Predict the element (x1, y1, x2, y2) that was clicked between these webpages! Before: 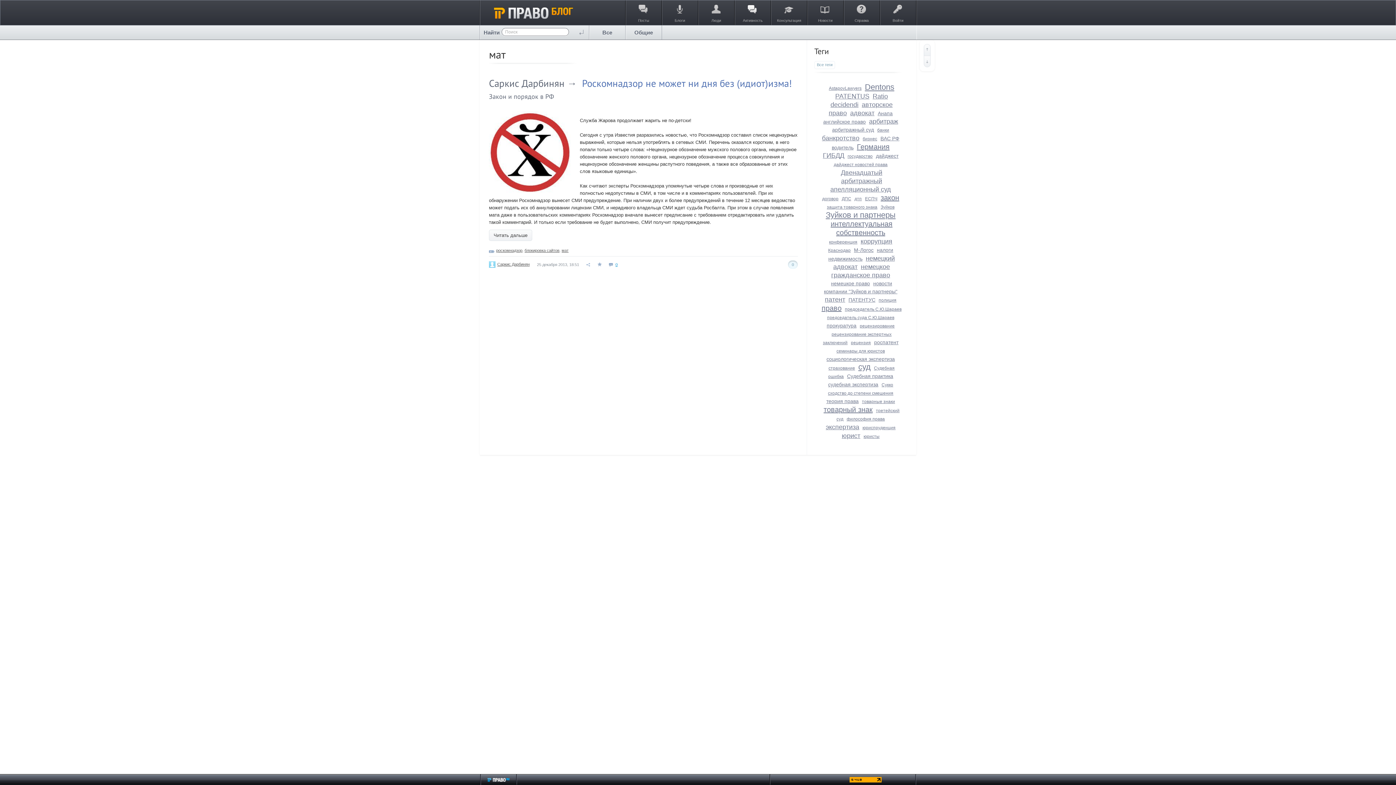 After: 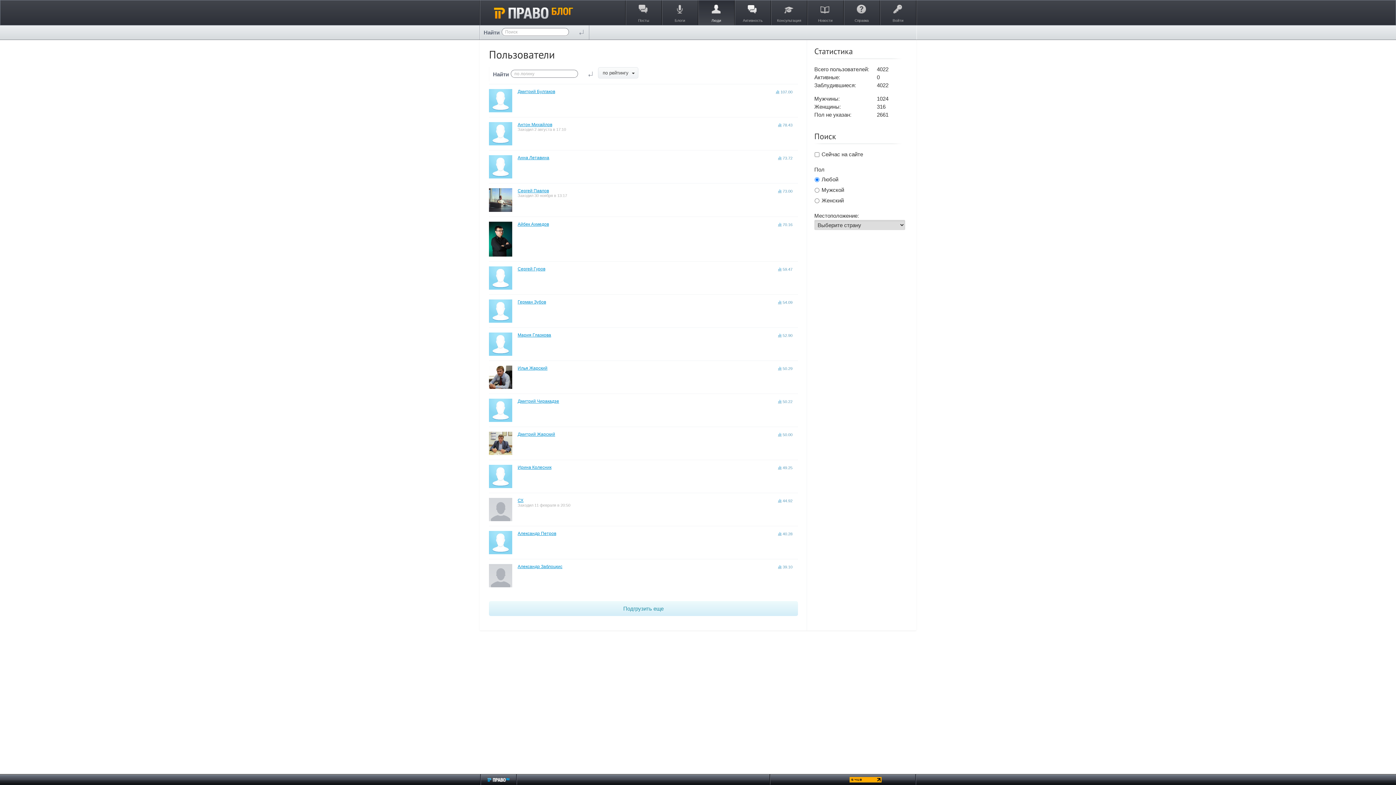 Action: label: Люди bbox: (698, 0, 734, 25)